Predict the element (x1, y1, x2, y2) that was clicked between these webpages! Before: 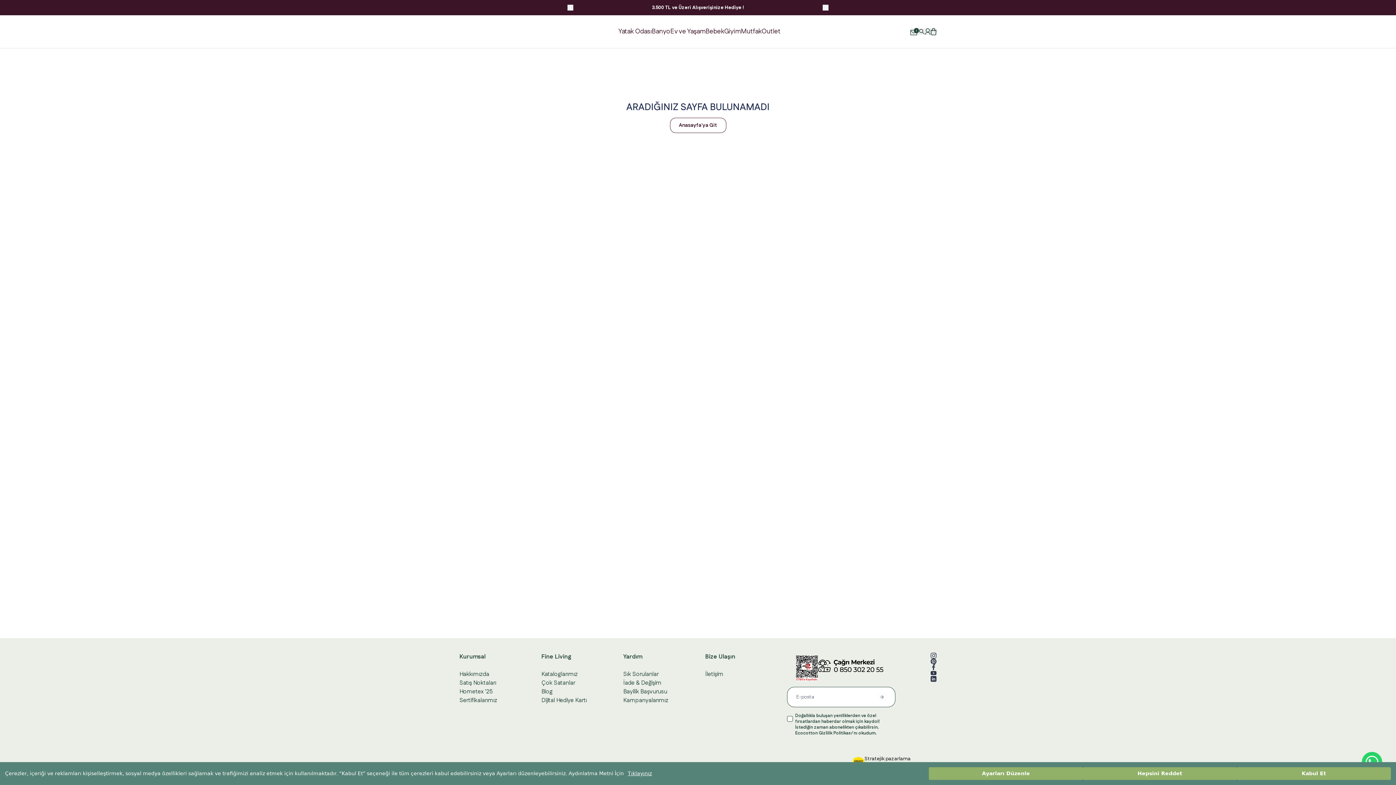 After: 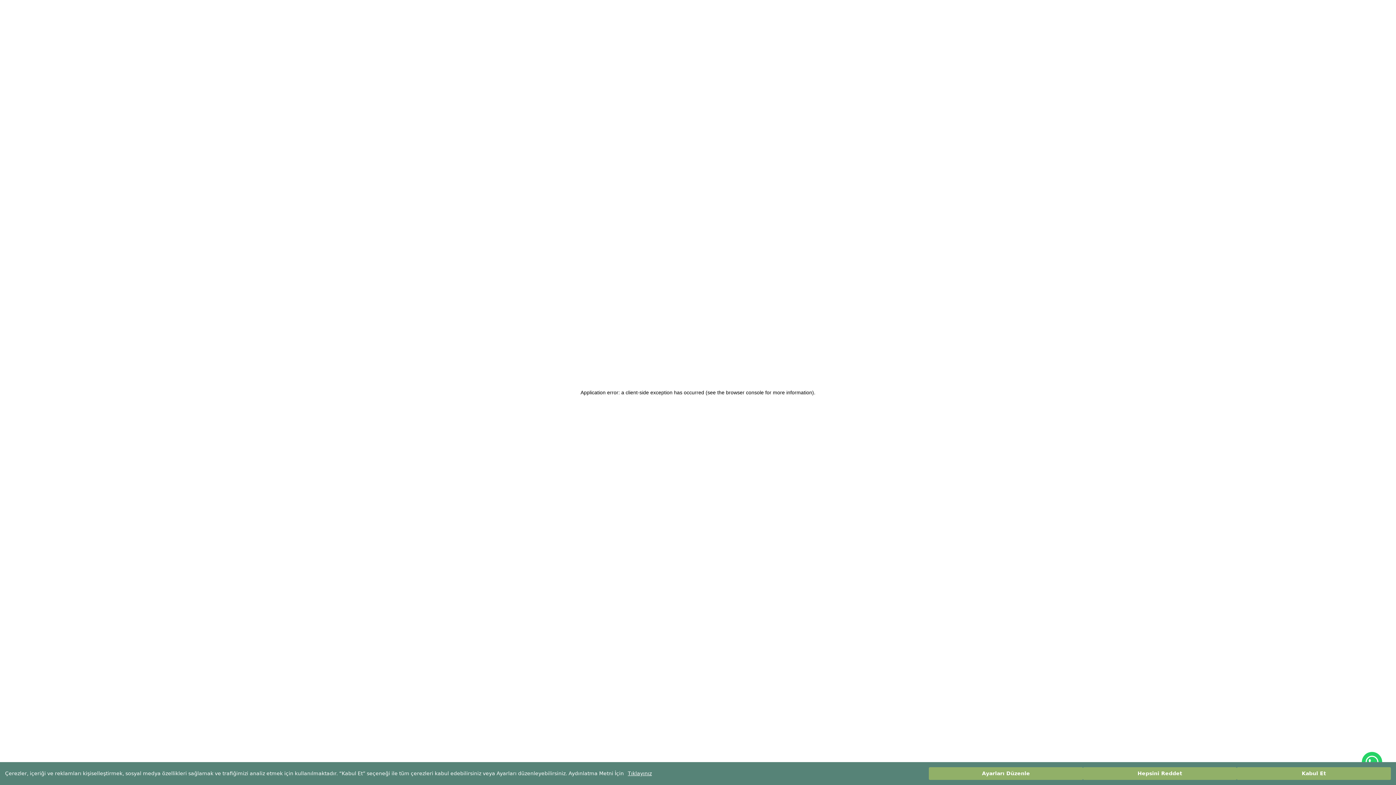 Action: bbox: (741, 22, 761, 40) label: Mutfak